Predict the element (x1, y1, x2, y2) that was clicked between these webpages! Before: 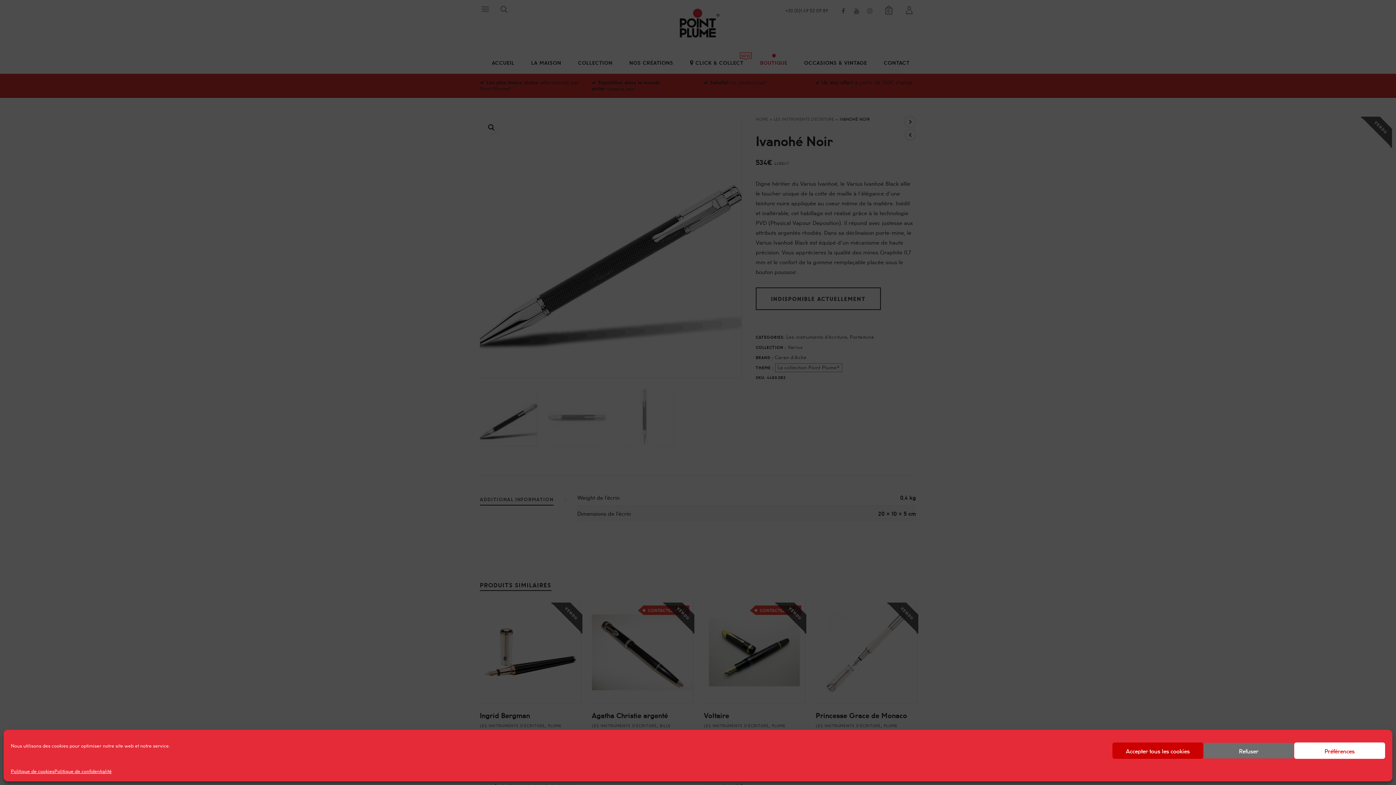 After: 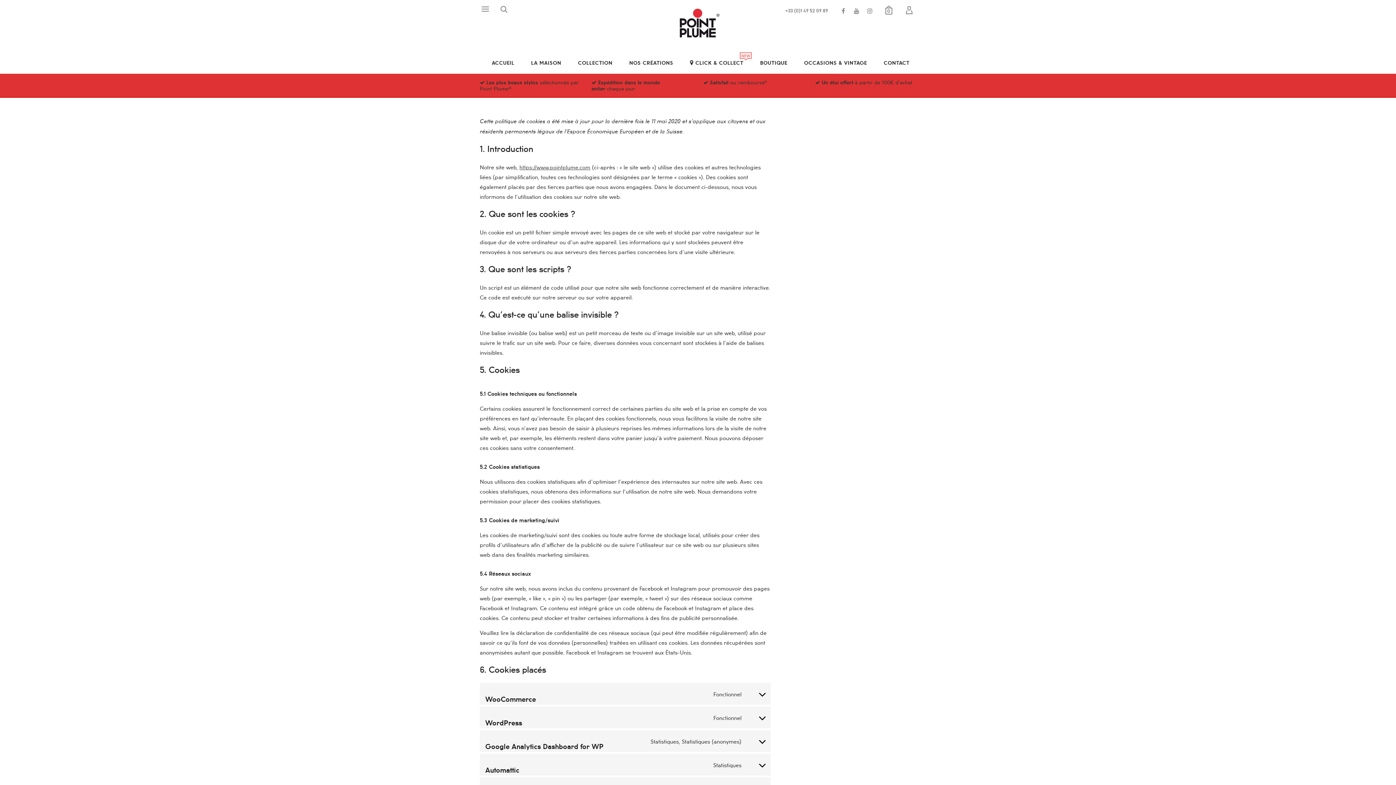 Action: label: Politique de cookies bbox: (10, 766, 54, 776)